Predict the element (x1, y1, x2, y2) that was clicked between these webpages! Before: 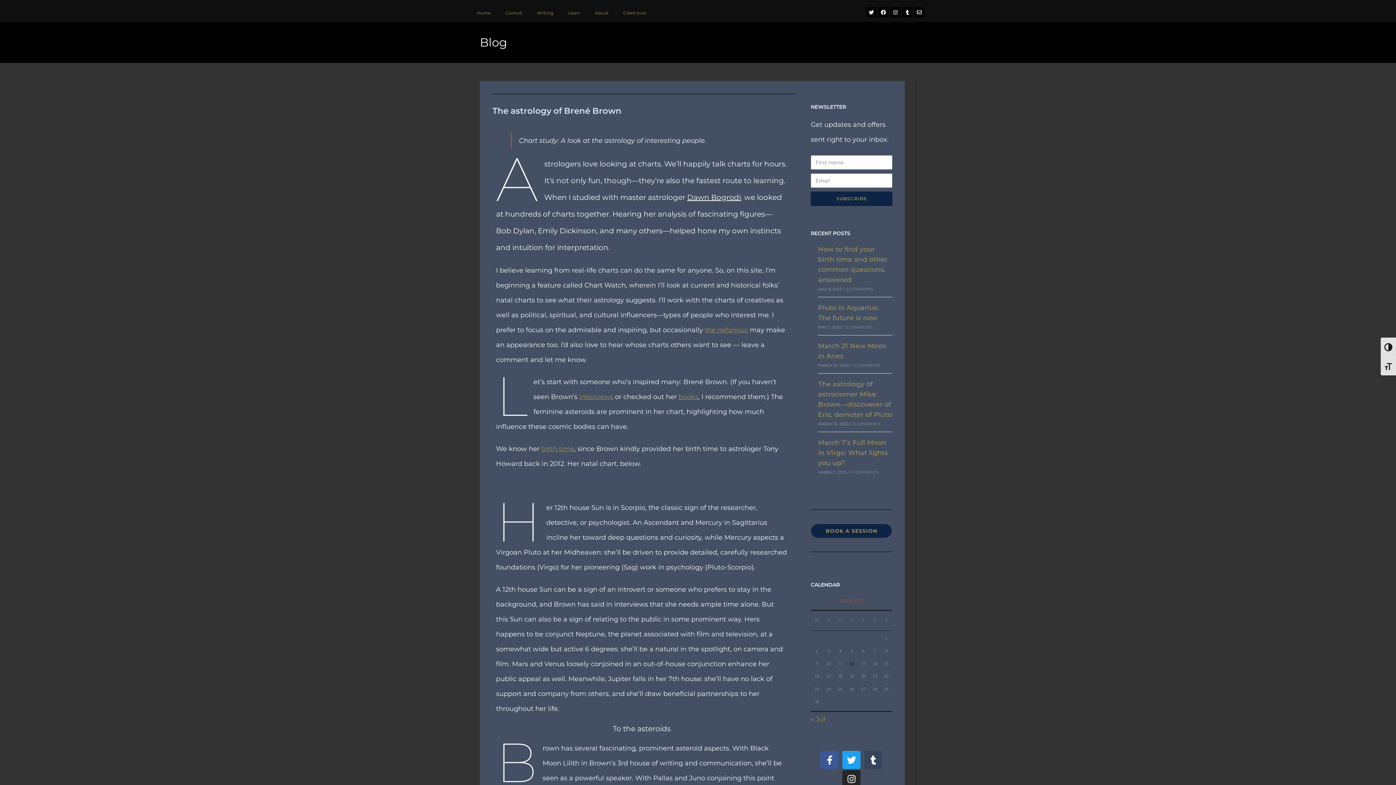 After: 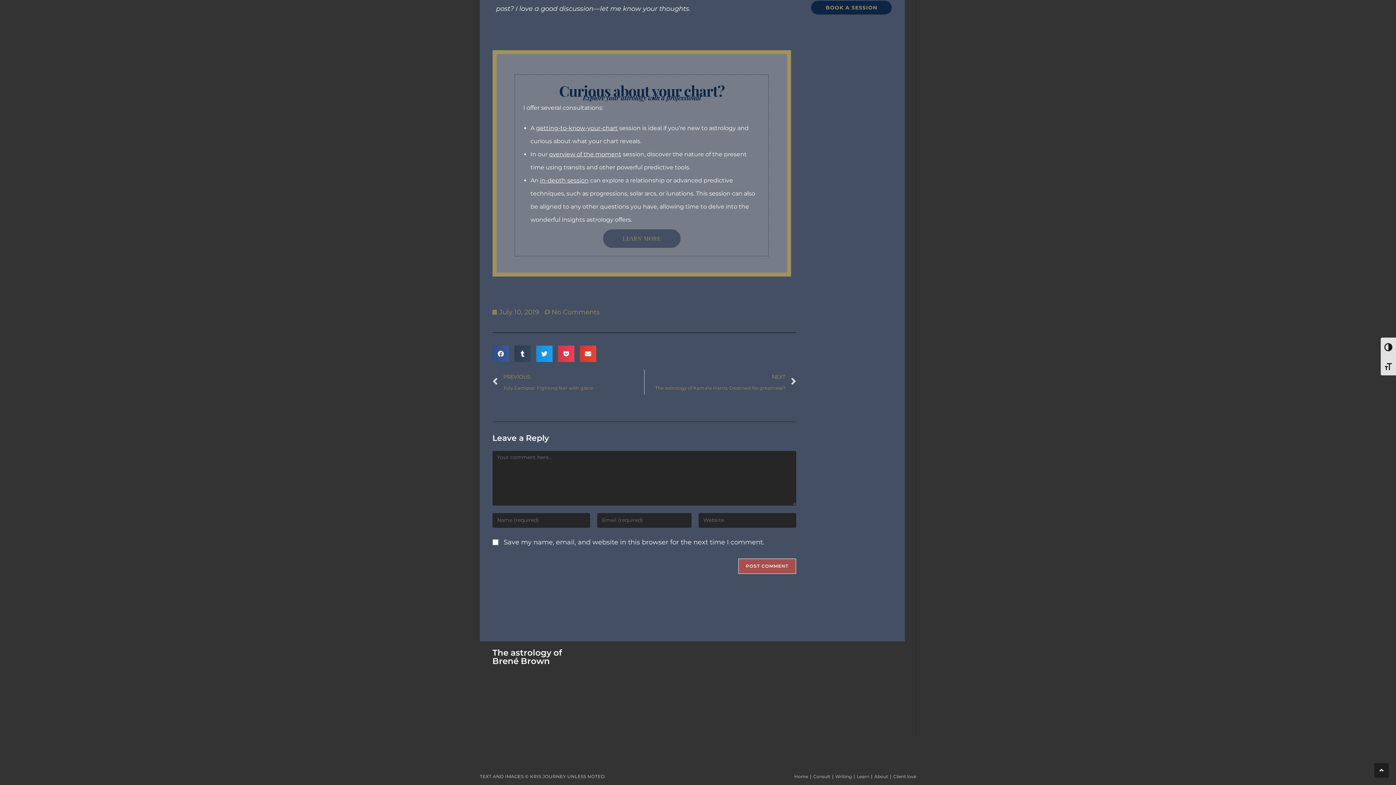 Action: bbox: (846, 286, 873, 291) label: 0 COMMENTS